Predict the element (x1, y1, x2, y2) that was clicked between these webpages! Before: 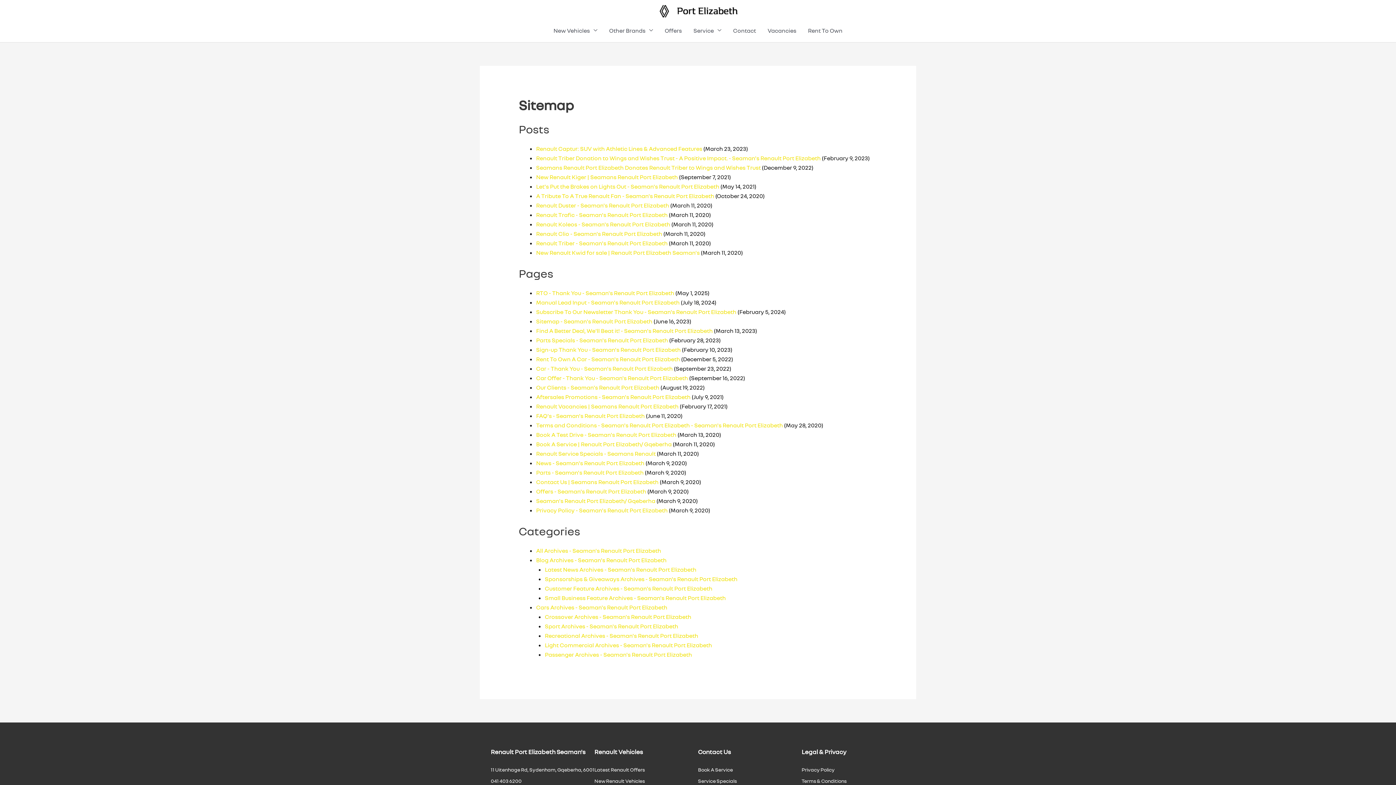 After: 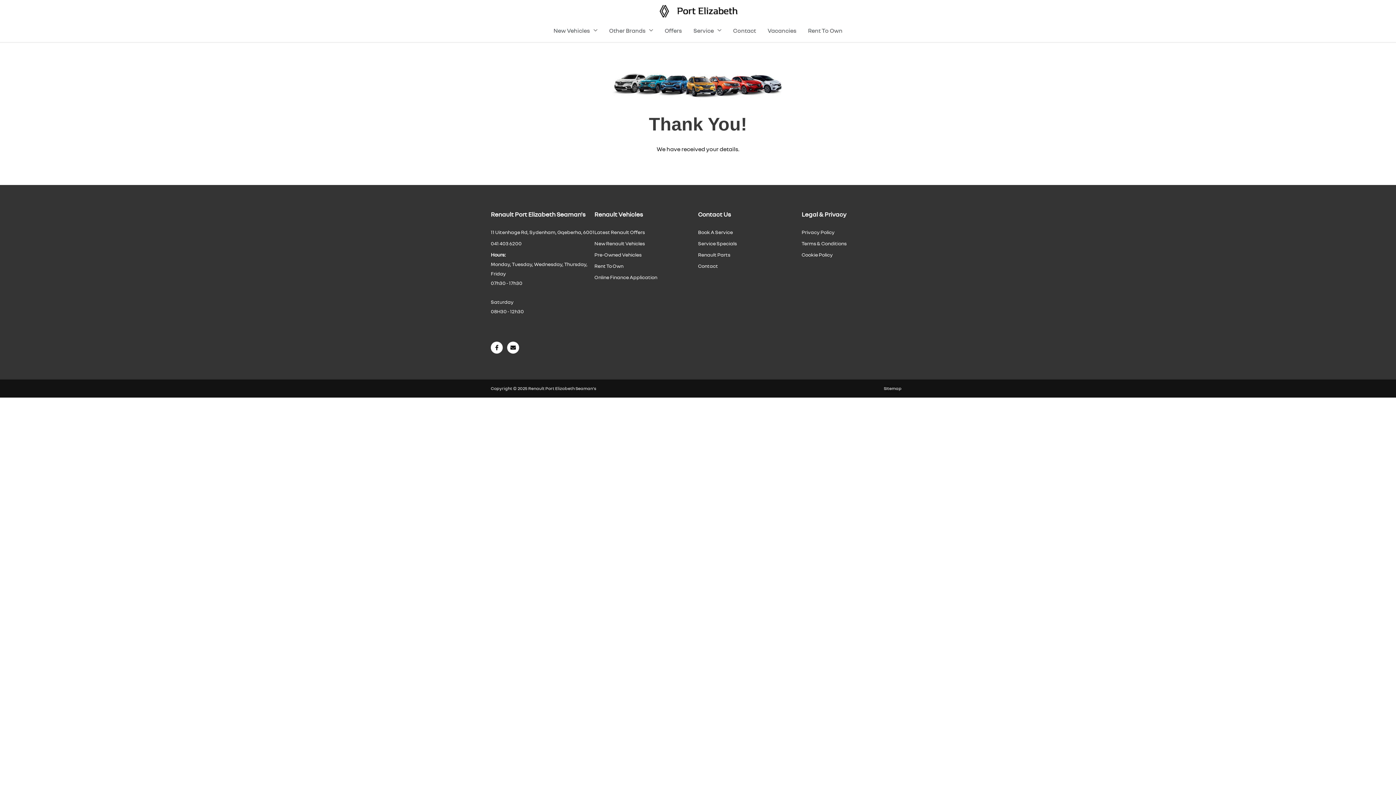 Action: label: Sign-up Thank You - Seaman's Renault Port Elizabeth bbox: (536, 346, 680, 353)